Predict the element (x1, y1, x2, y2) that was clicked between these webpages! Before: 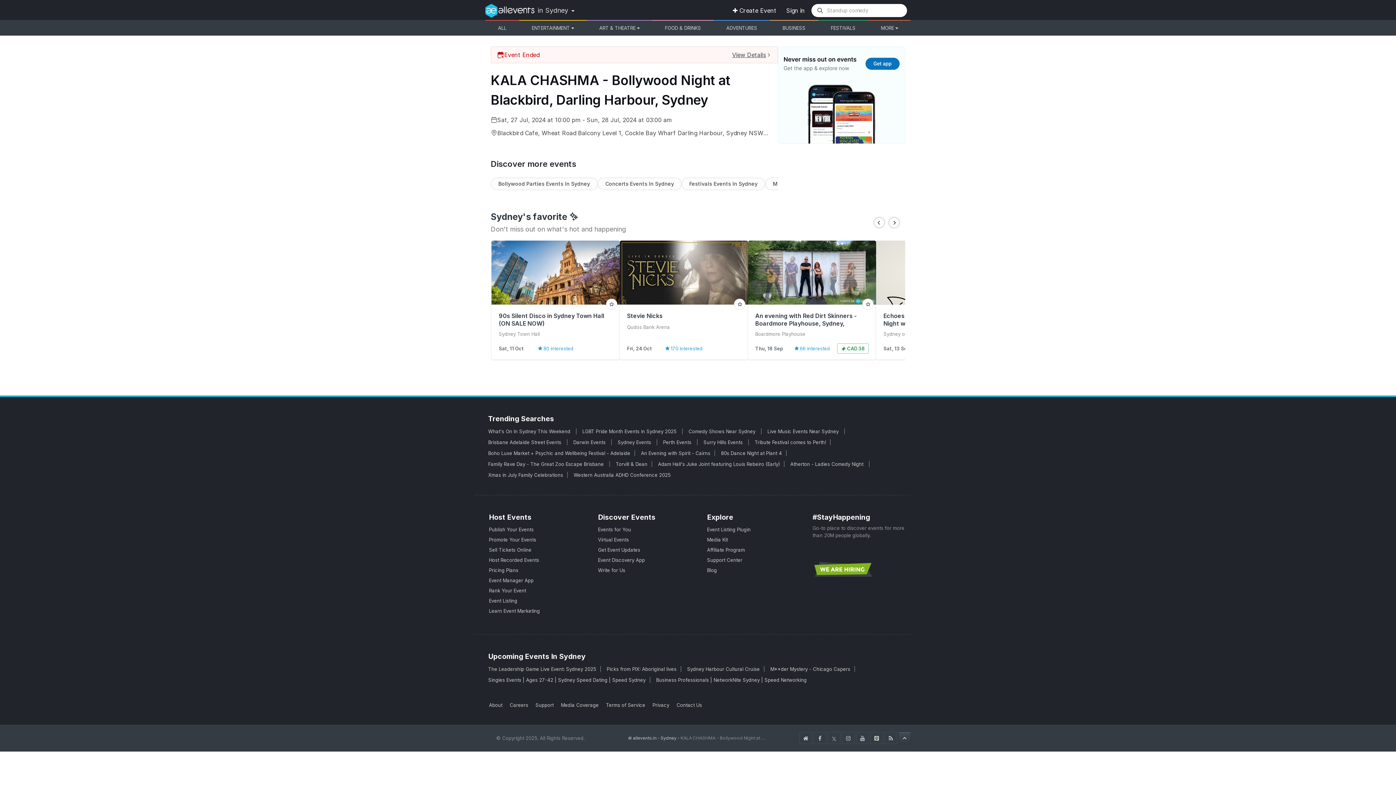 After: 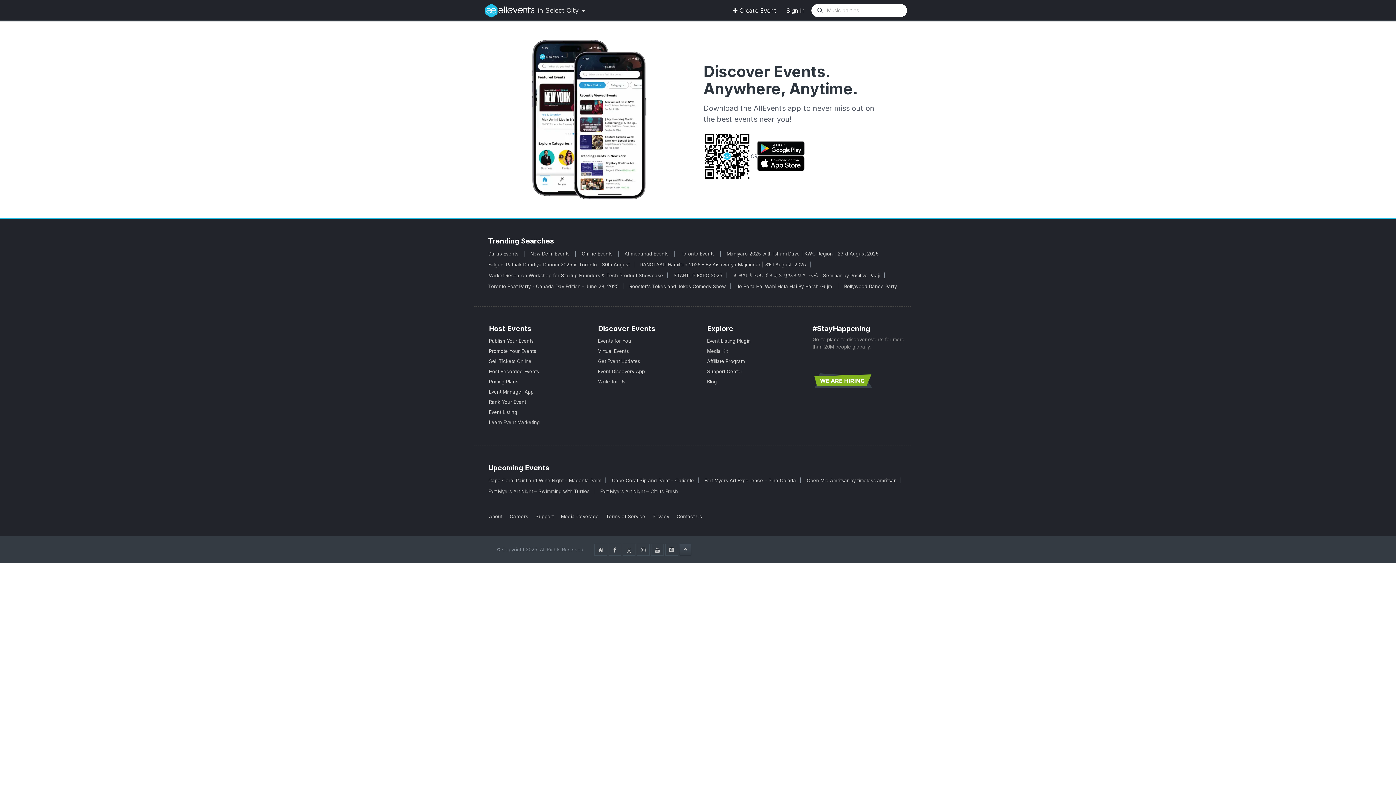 Action: bbox: (598, 557, 645, 563) label: Event Discovery App